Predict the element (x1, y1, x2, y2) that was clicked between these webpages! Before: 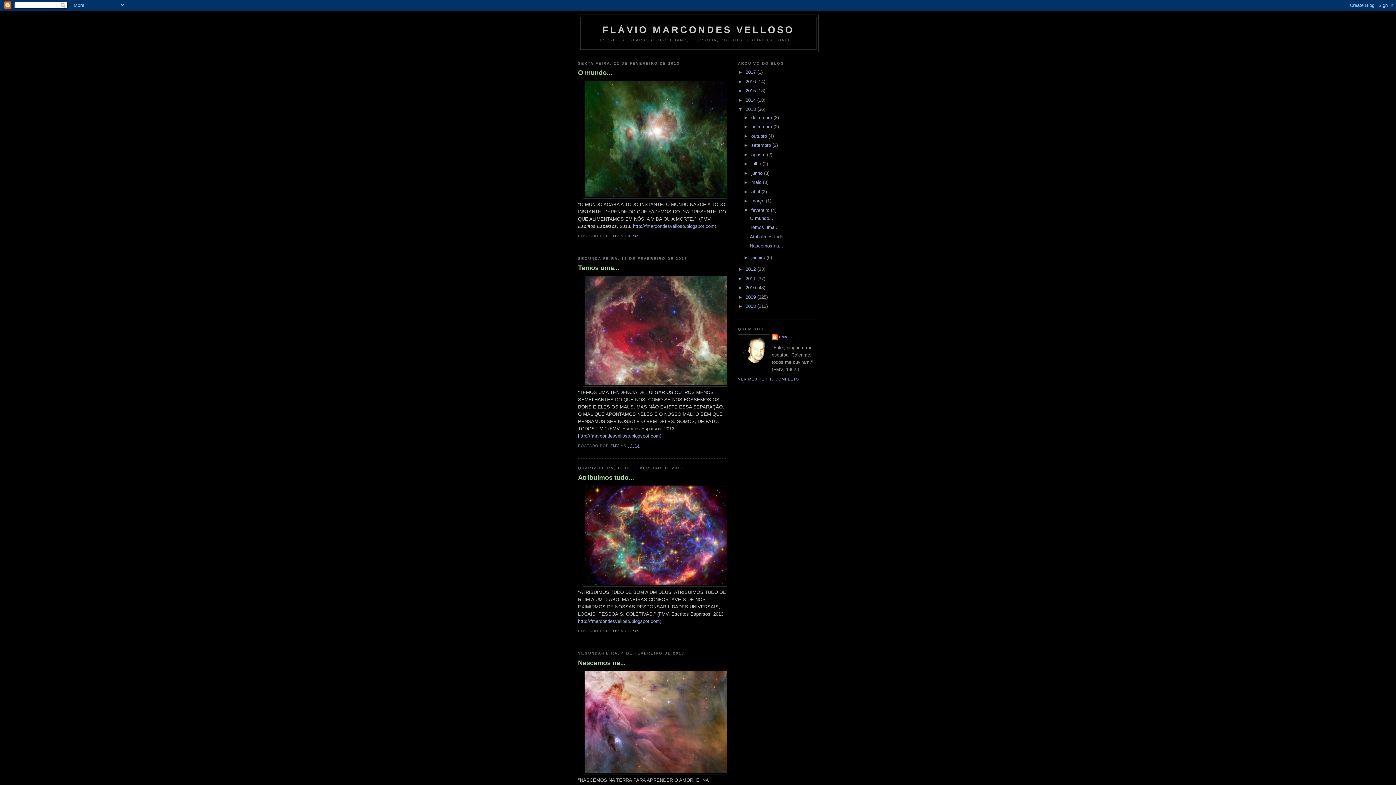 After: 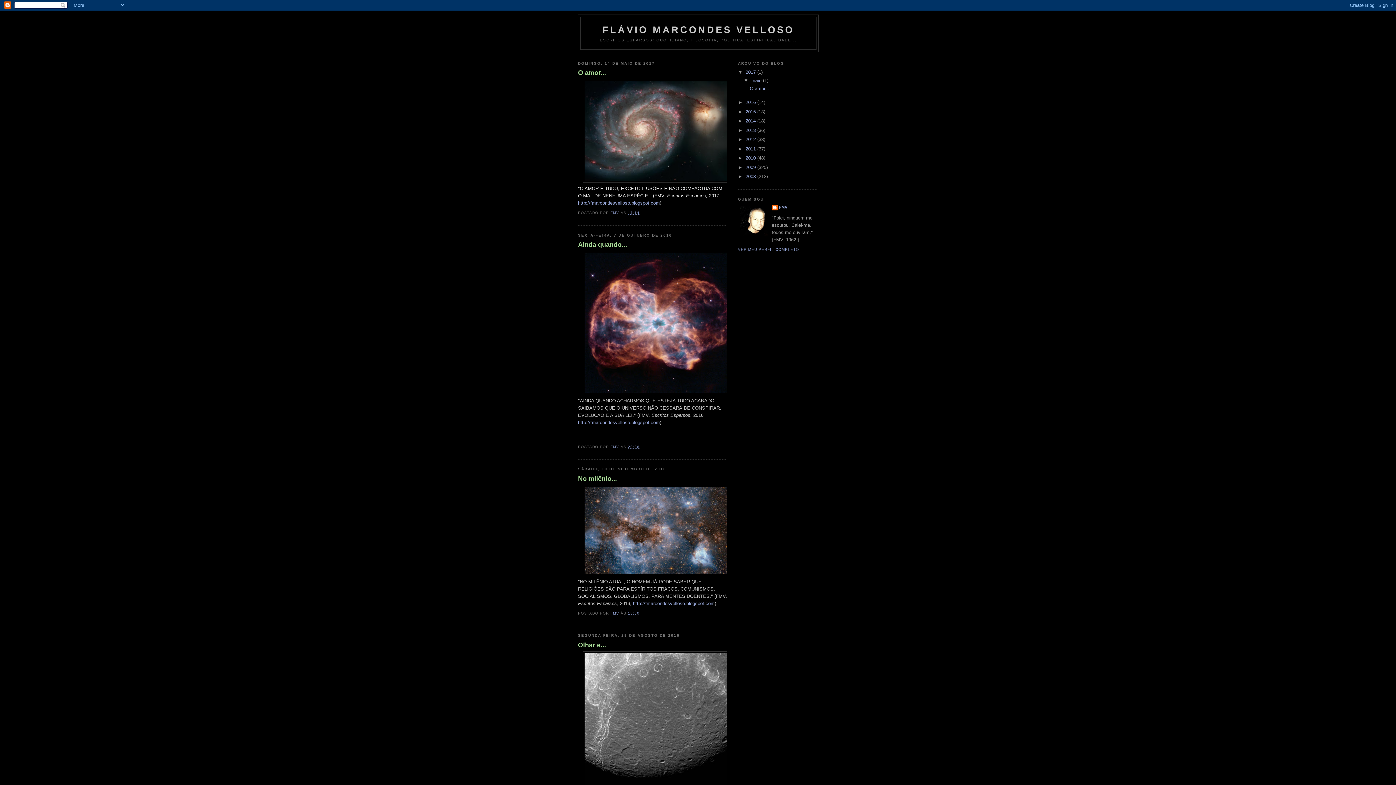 Action: label: FLÁVIO MARCONDES VELLOSO bbox: (602, 24, 794, 35)